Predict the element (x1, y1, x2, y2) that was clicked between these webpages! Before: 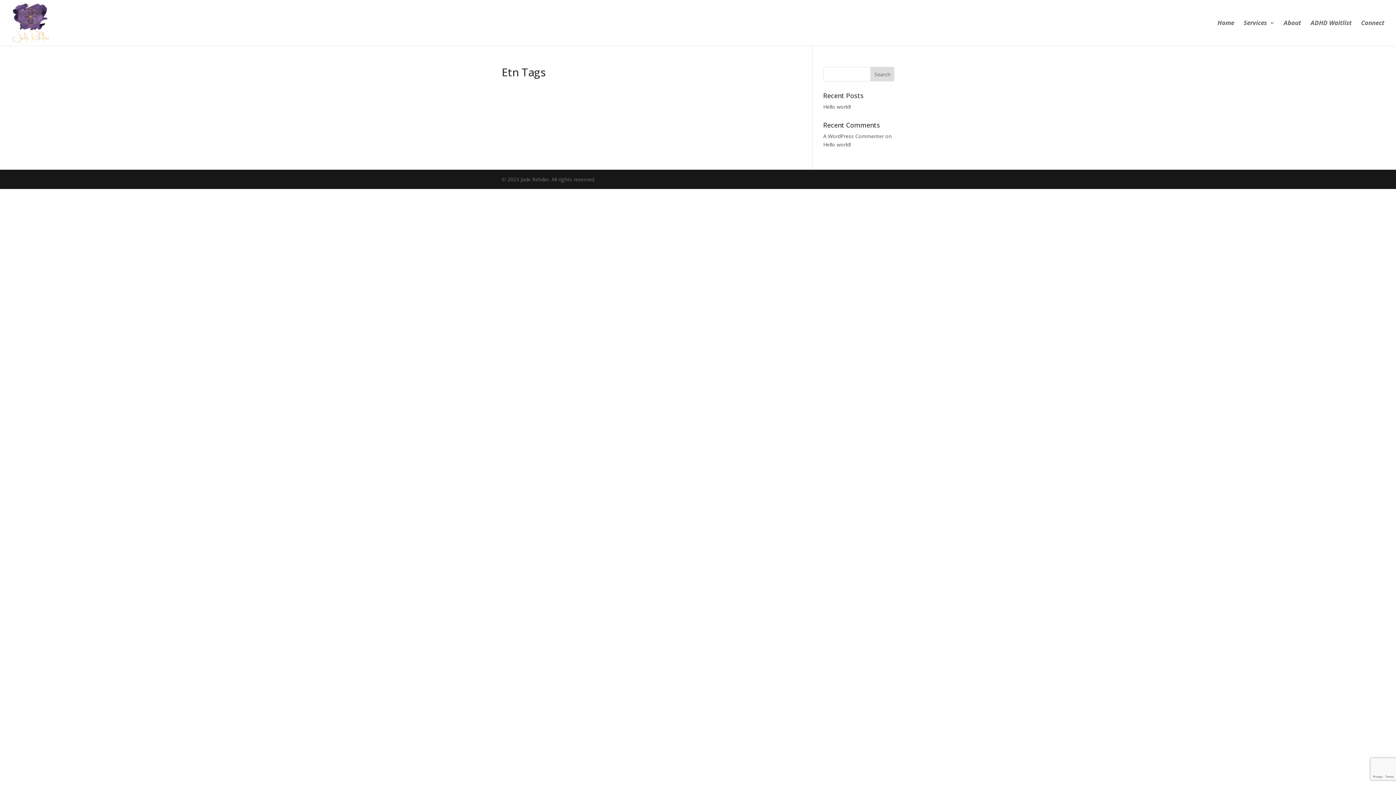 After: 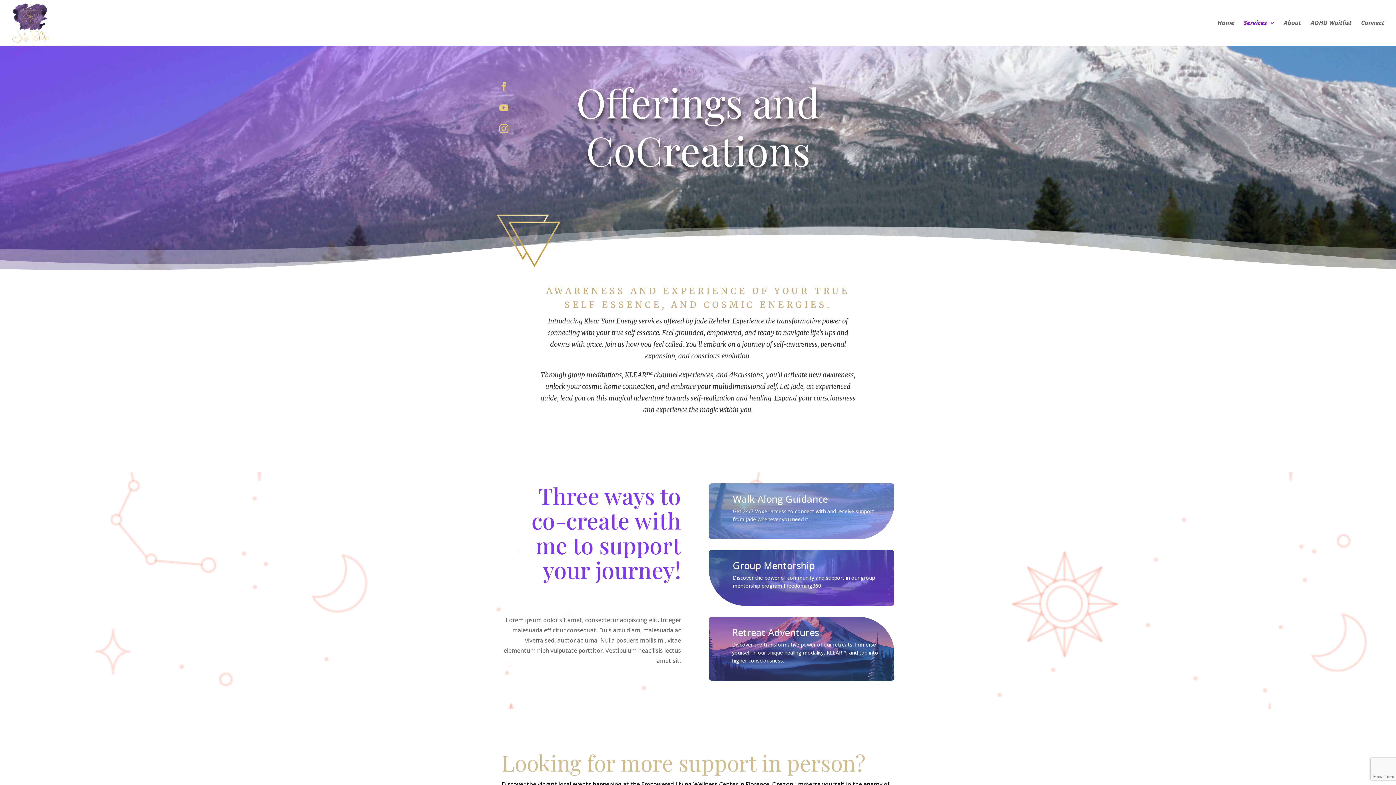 Action: bbox: (1244, 20, 1274, 45) label: Services